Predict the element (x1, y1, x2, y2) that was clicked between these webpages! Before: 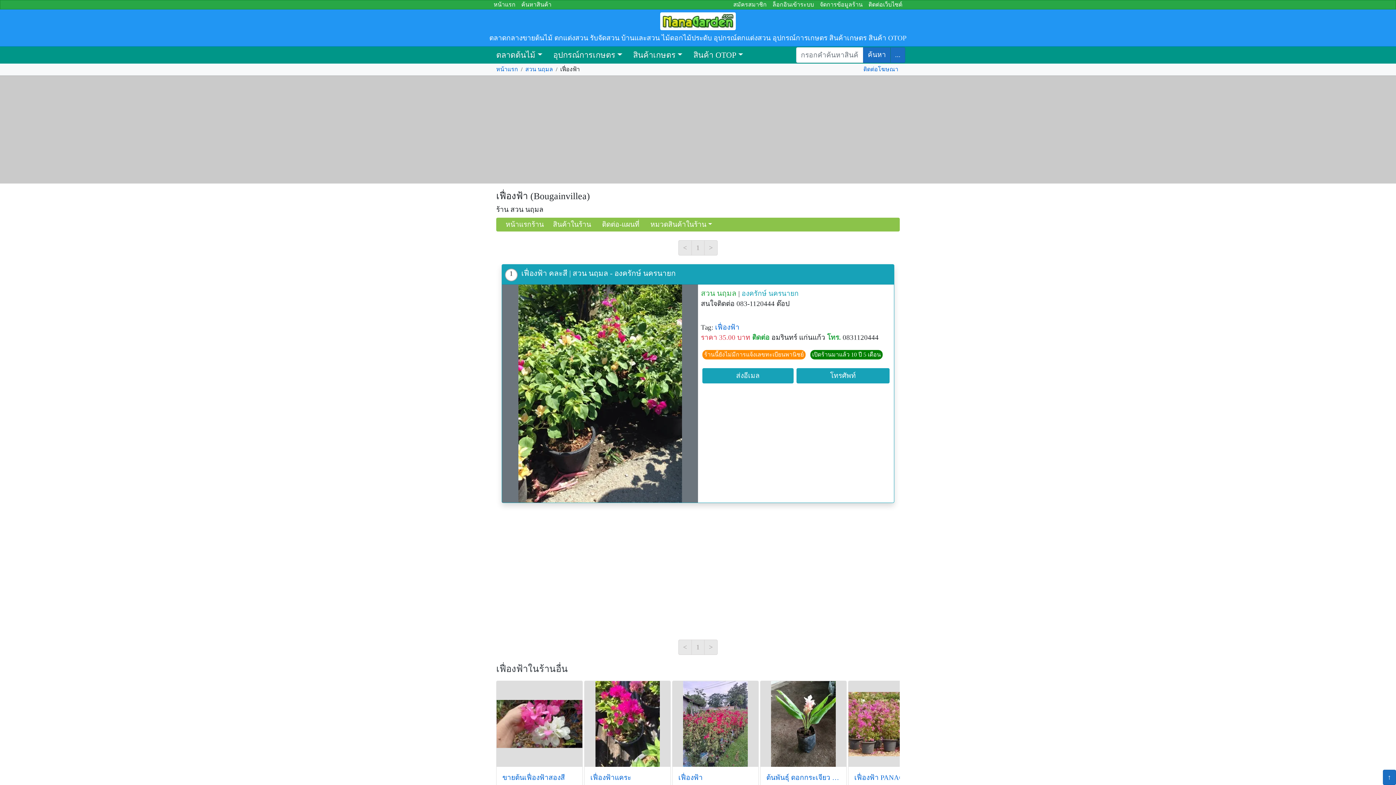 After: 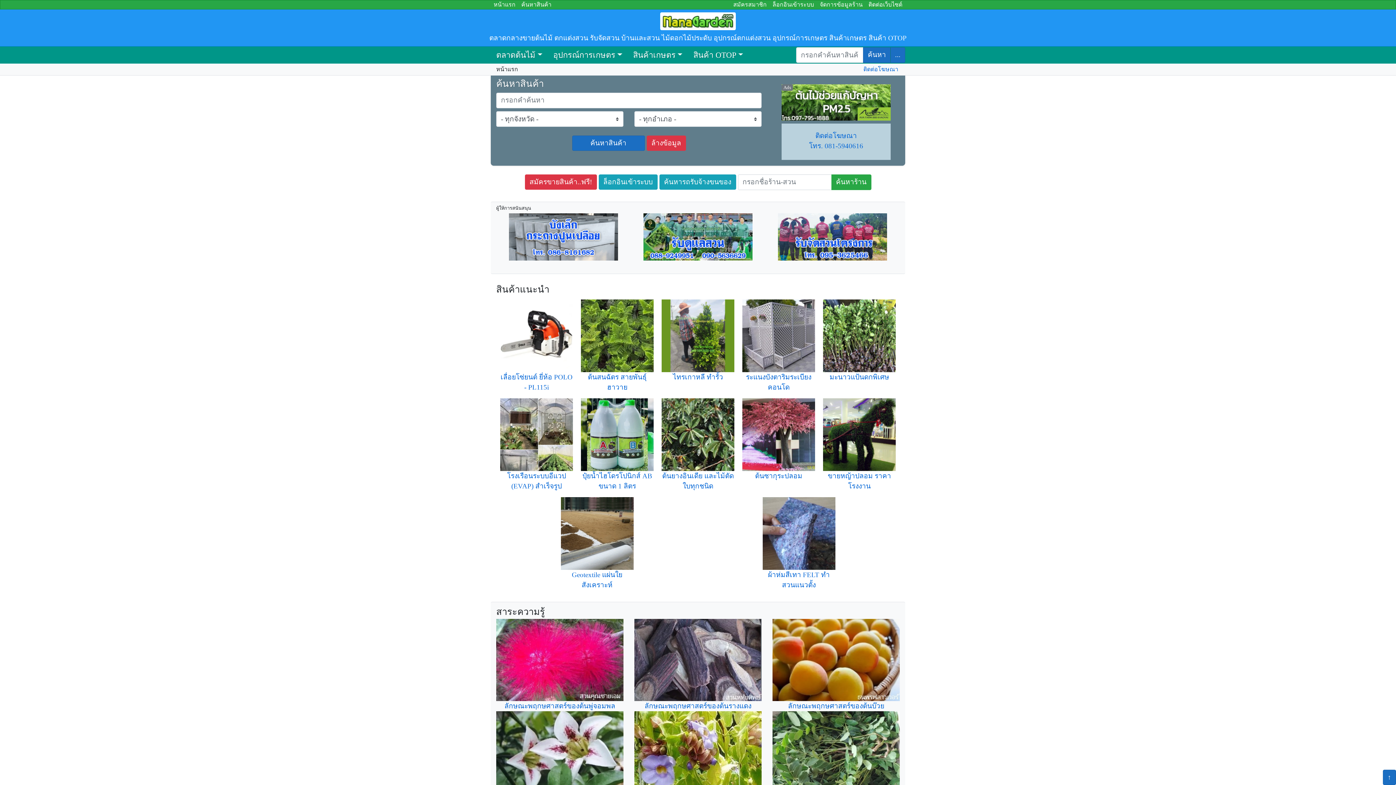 Action: bbox: (496, 65, 518, 73) label: หน้าแรก